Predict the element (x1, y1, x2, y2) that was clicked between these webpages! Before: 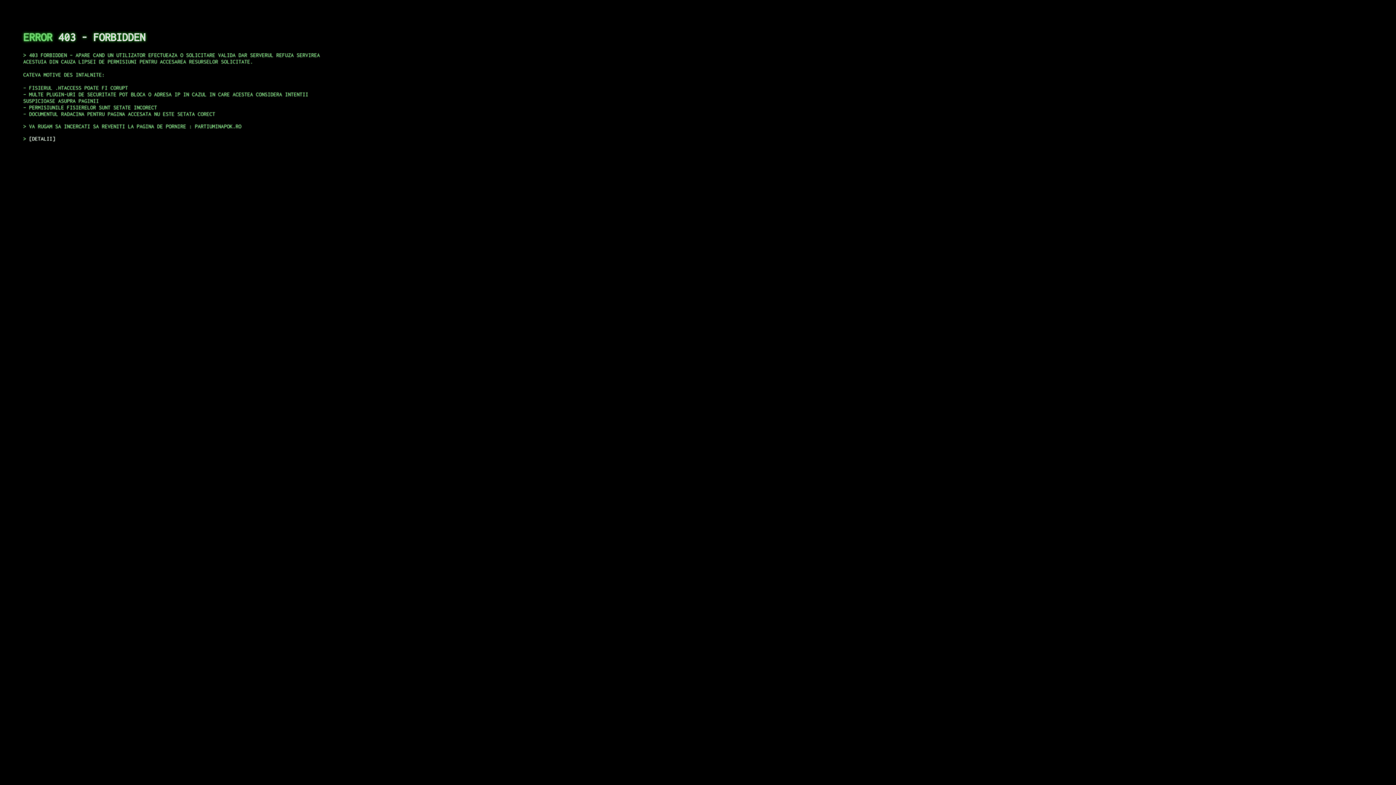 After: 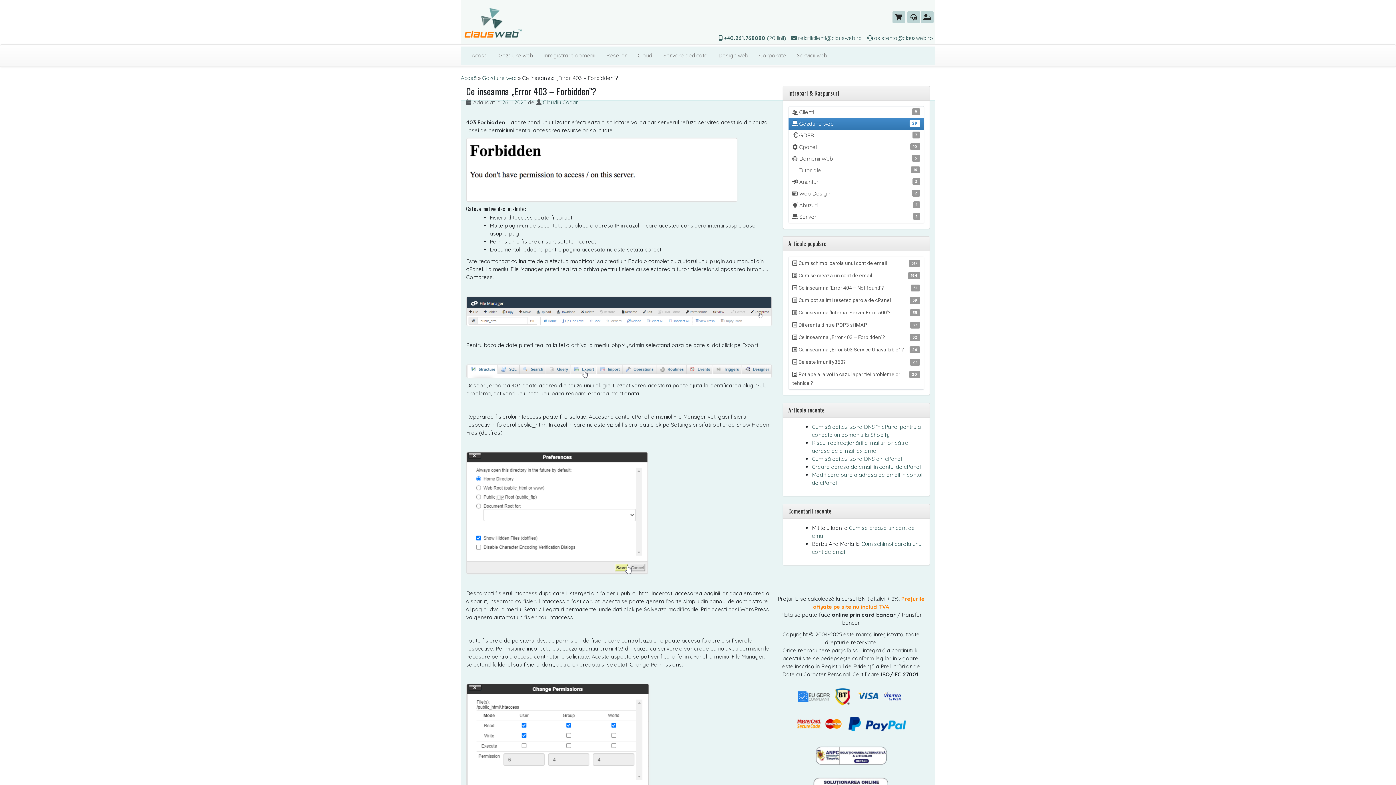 Action: bbox: (29, 135, 55, 141) label: DETALII